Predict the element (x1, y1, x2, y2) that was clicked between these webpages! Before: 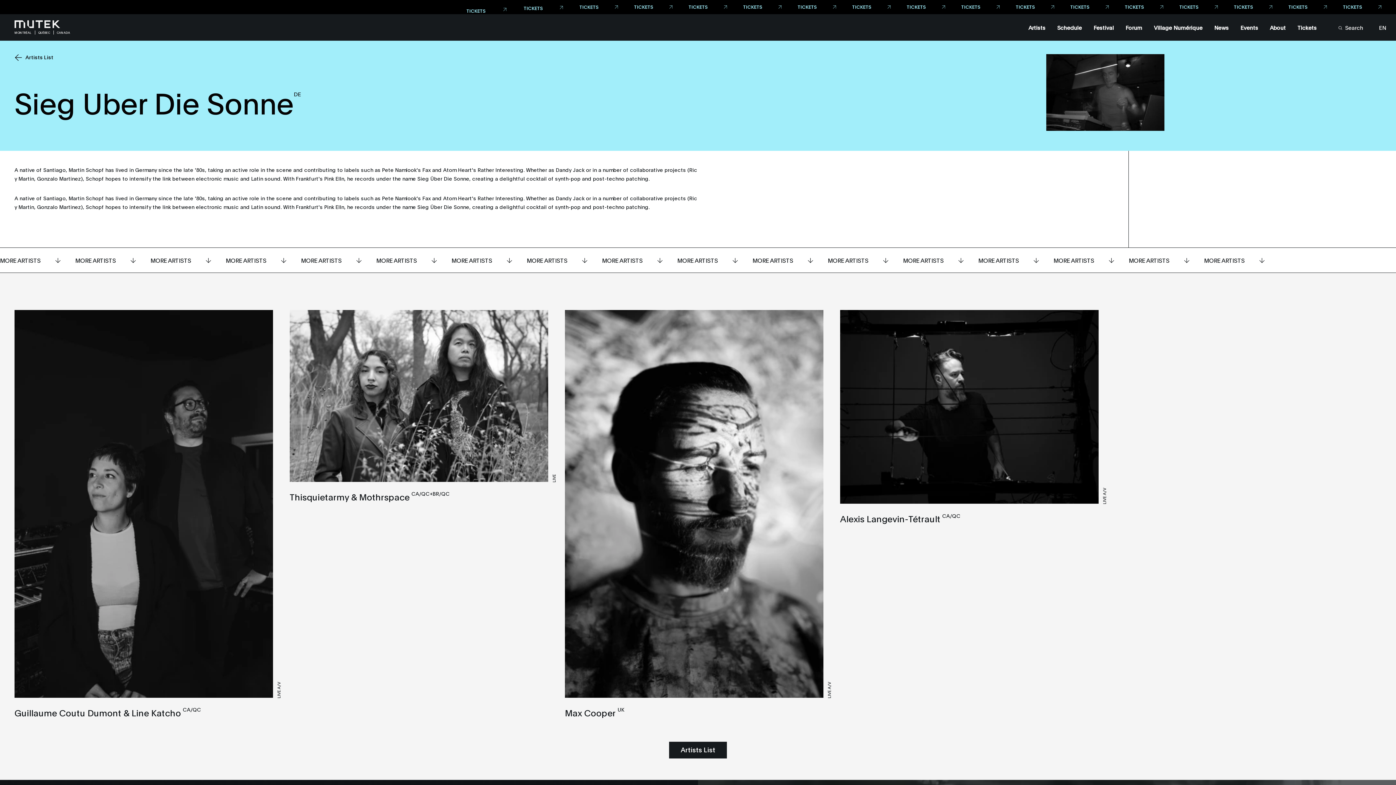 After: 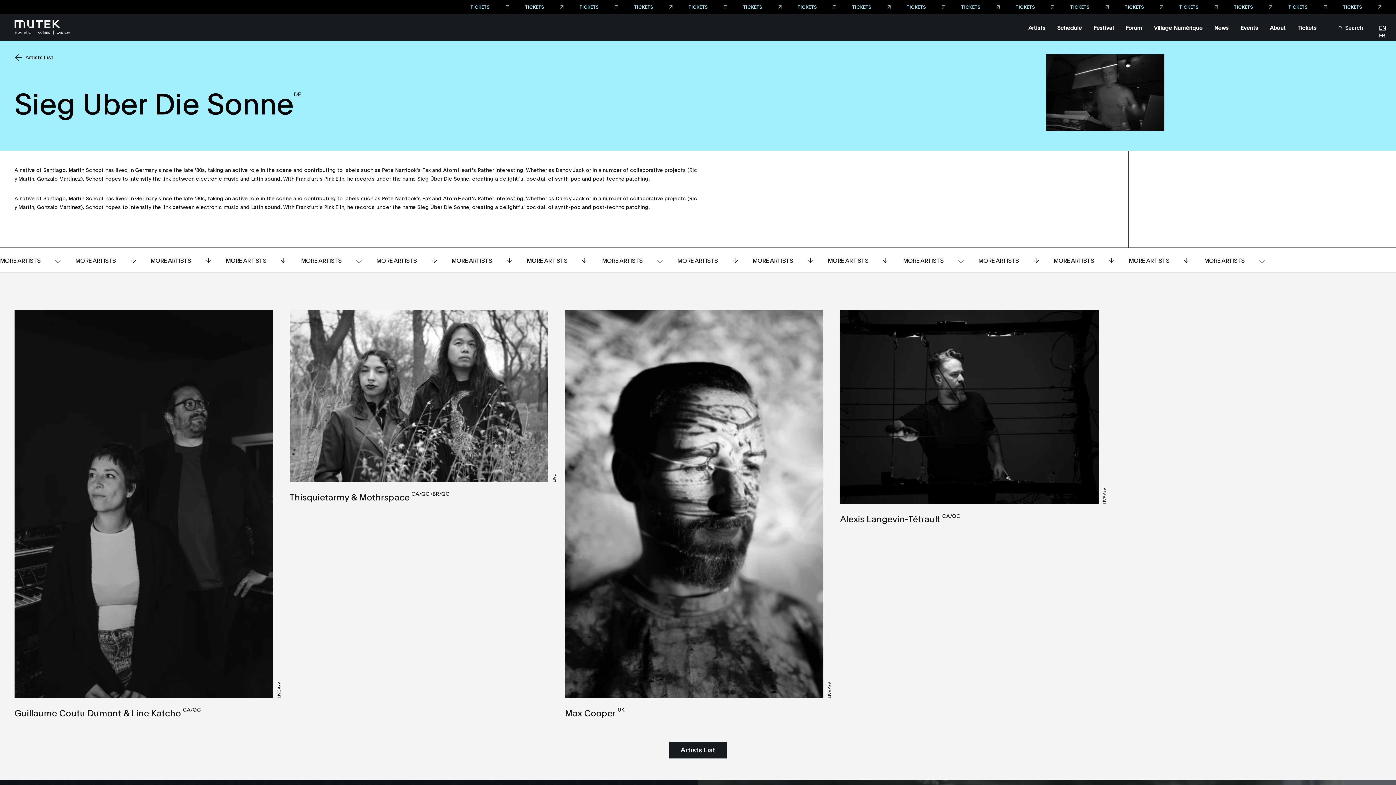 Action: bbox: (1379, 23, 1386, 31) label: EN